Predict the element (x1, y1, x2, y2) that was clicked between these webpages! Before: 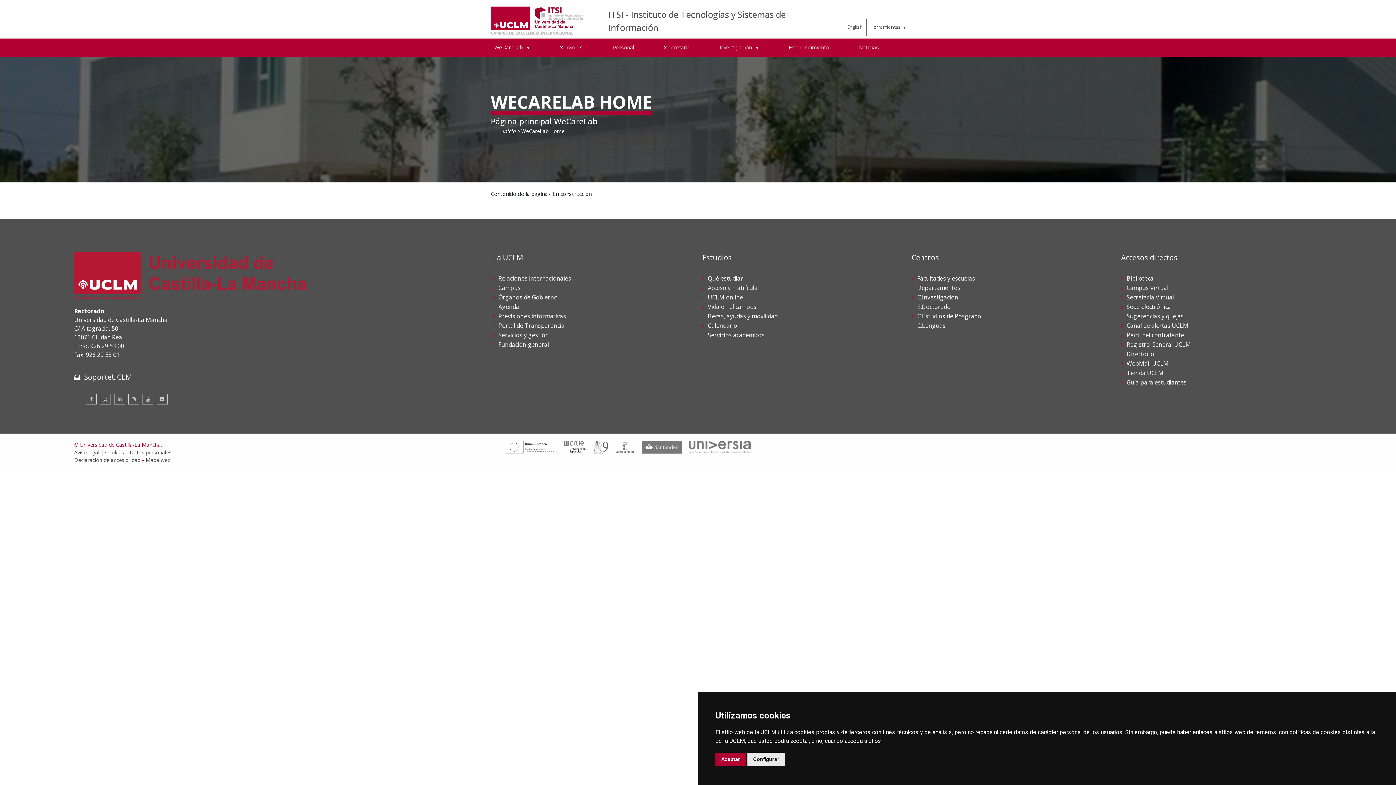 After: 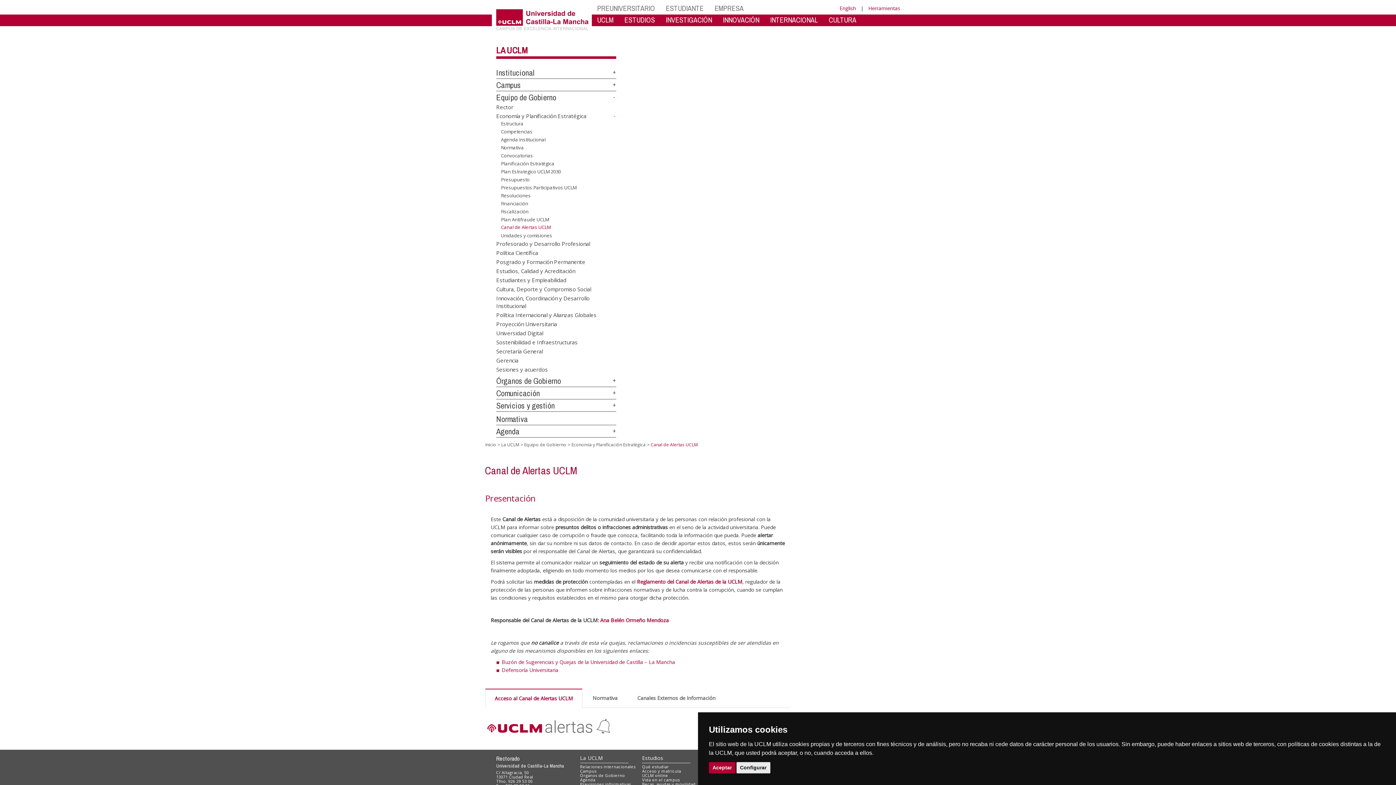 Action: bbox: (1126, 321, 1188, 329) label: Canal de alertas UCLM